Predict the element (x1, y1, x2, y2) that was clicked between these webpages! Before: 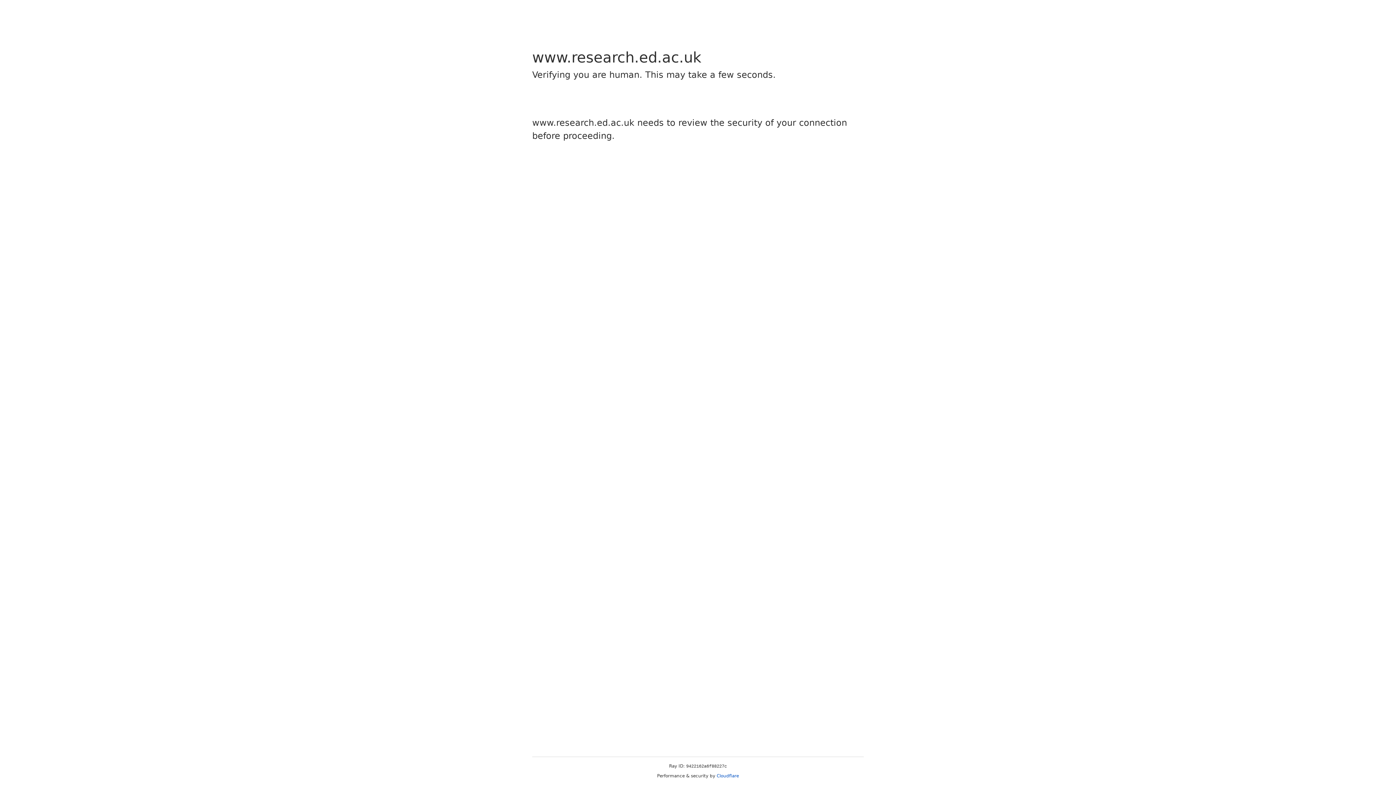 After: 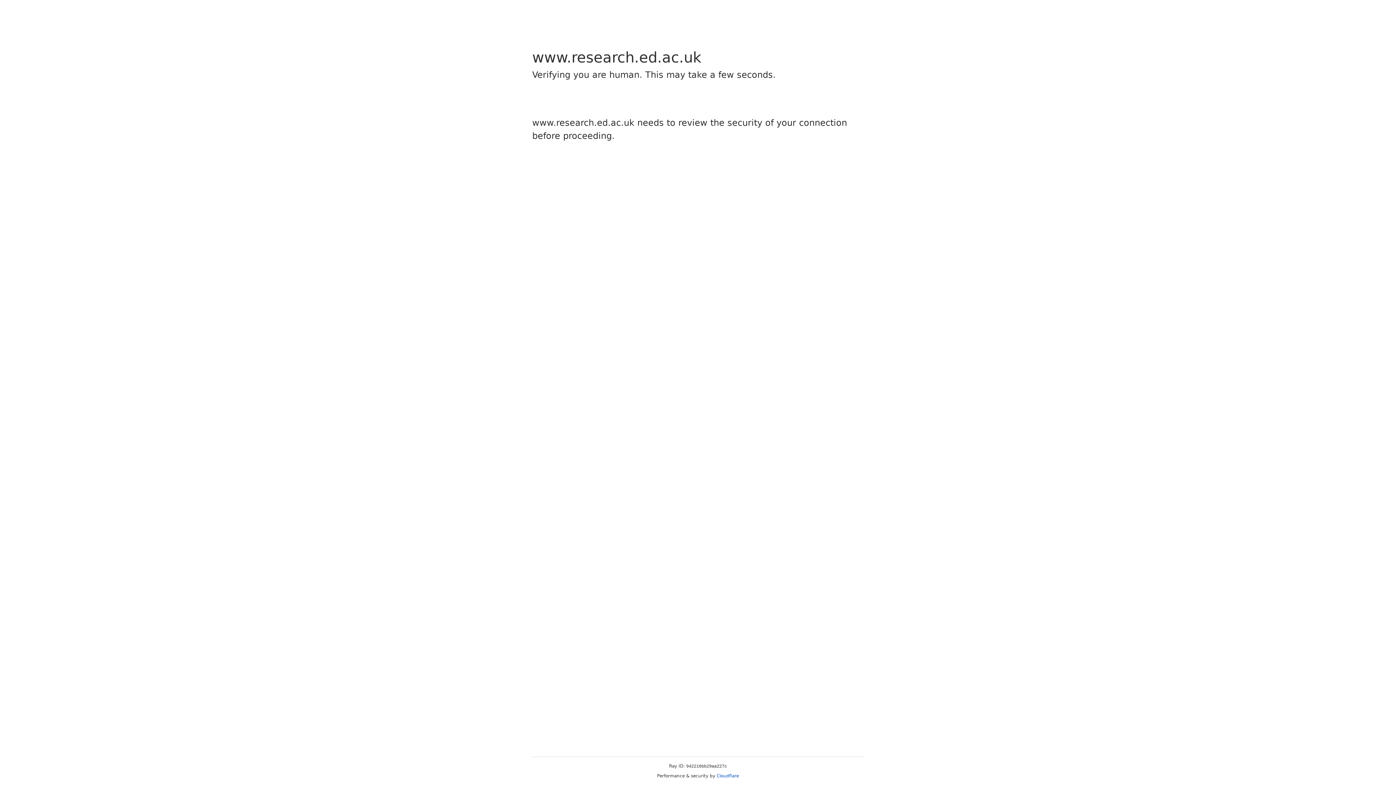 Action: label: Cloudflare bbox: (716, 773, 739, 778)